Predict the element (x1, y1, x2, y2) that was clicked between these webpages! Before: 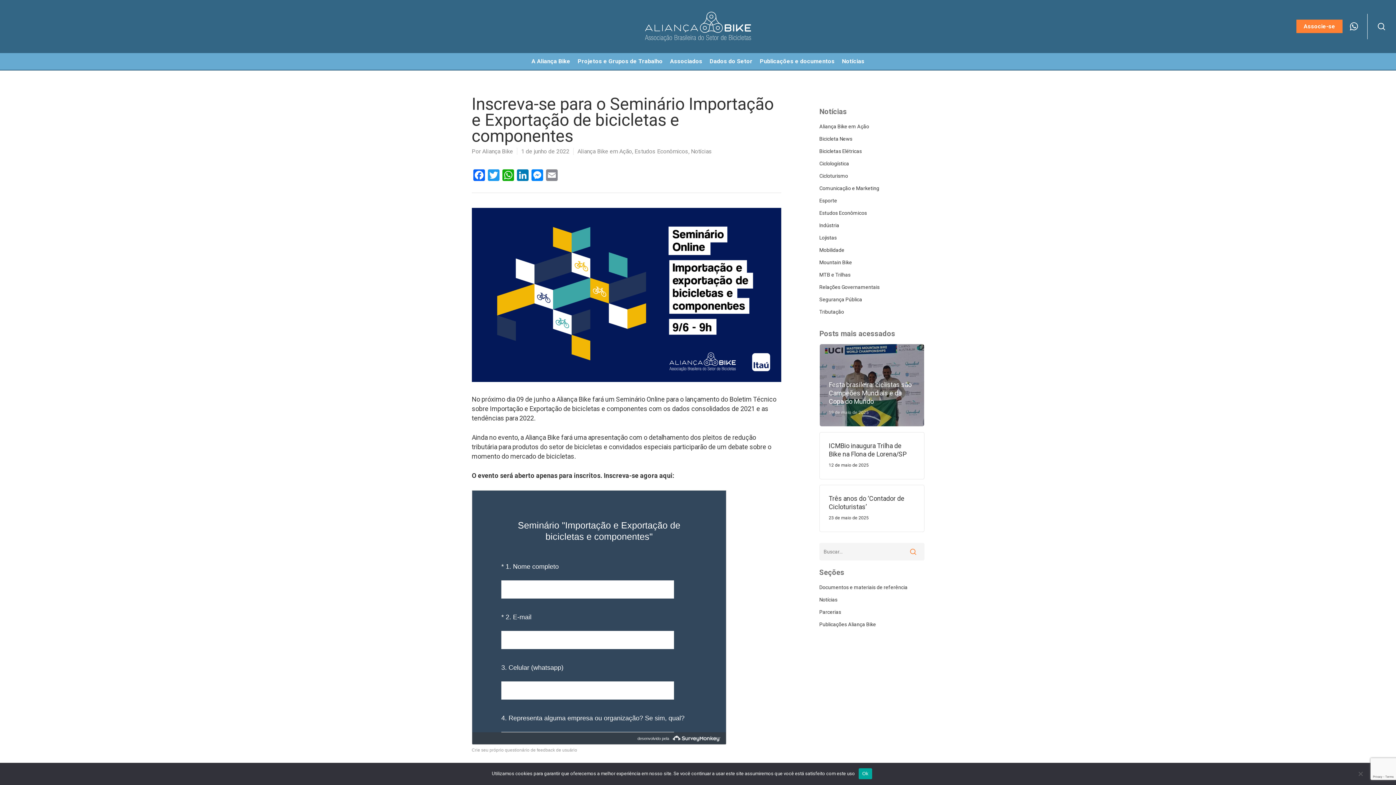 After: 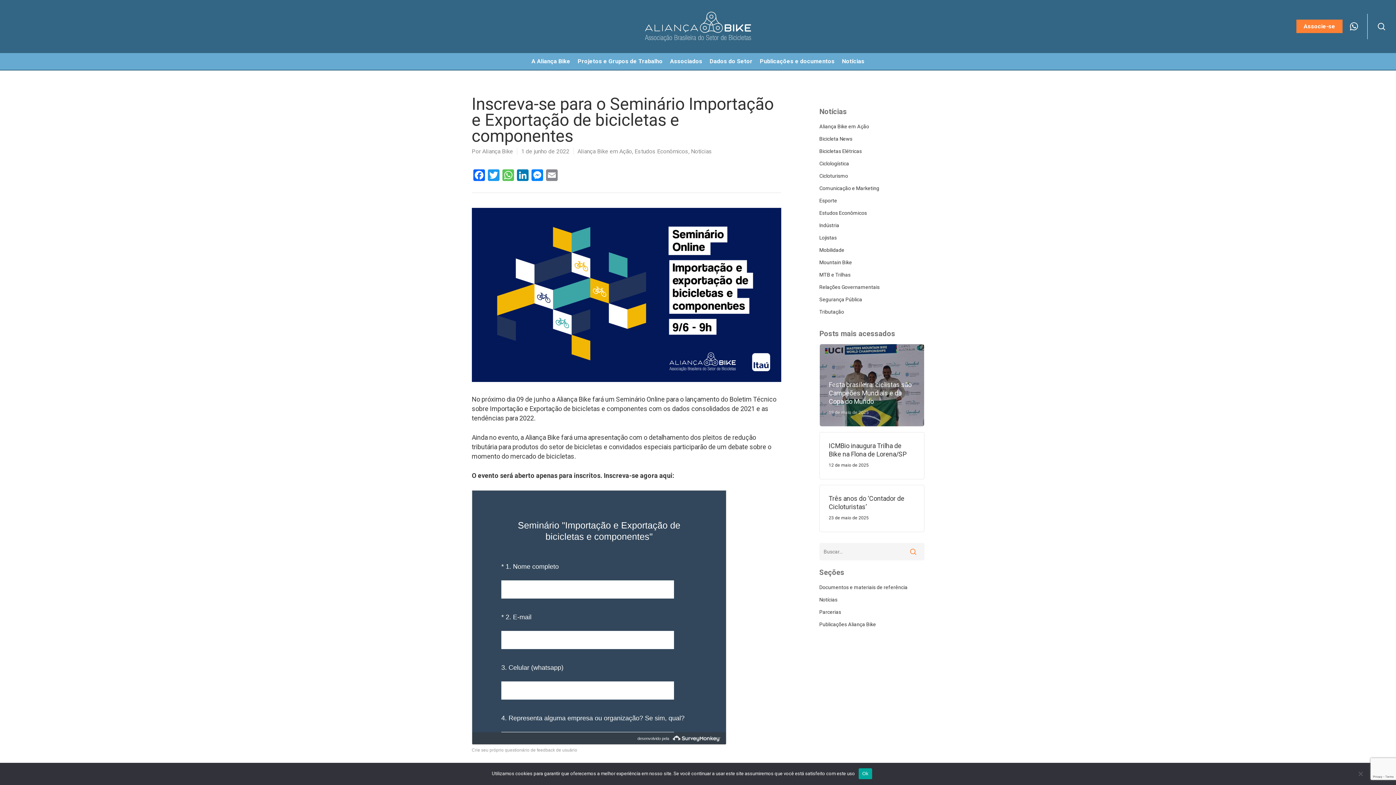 Action: label: WhatsApp bbox: (500, 169, 515, 182)